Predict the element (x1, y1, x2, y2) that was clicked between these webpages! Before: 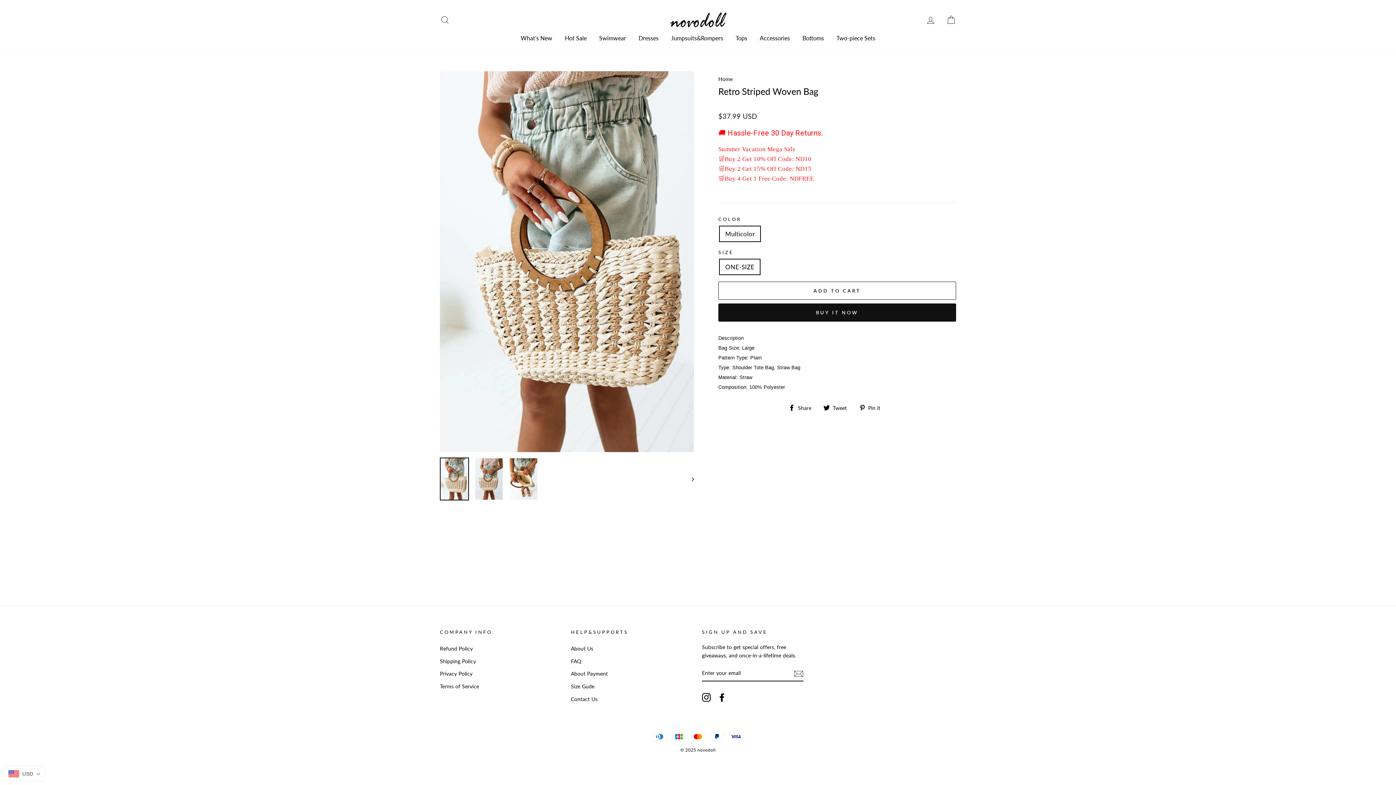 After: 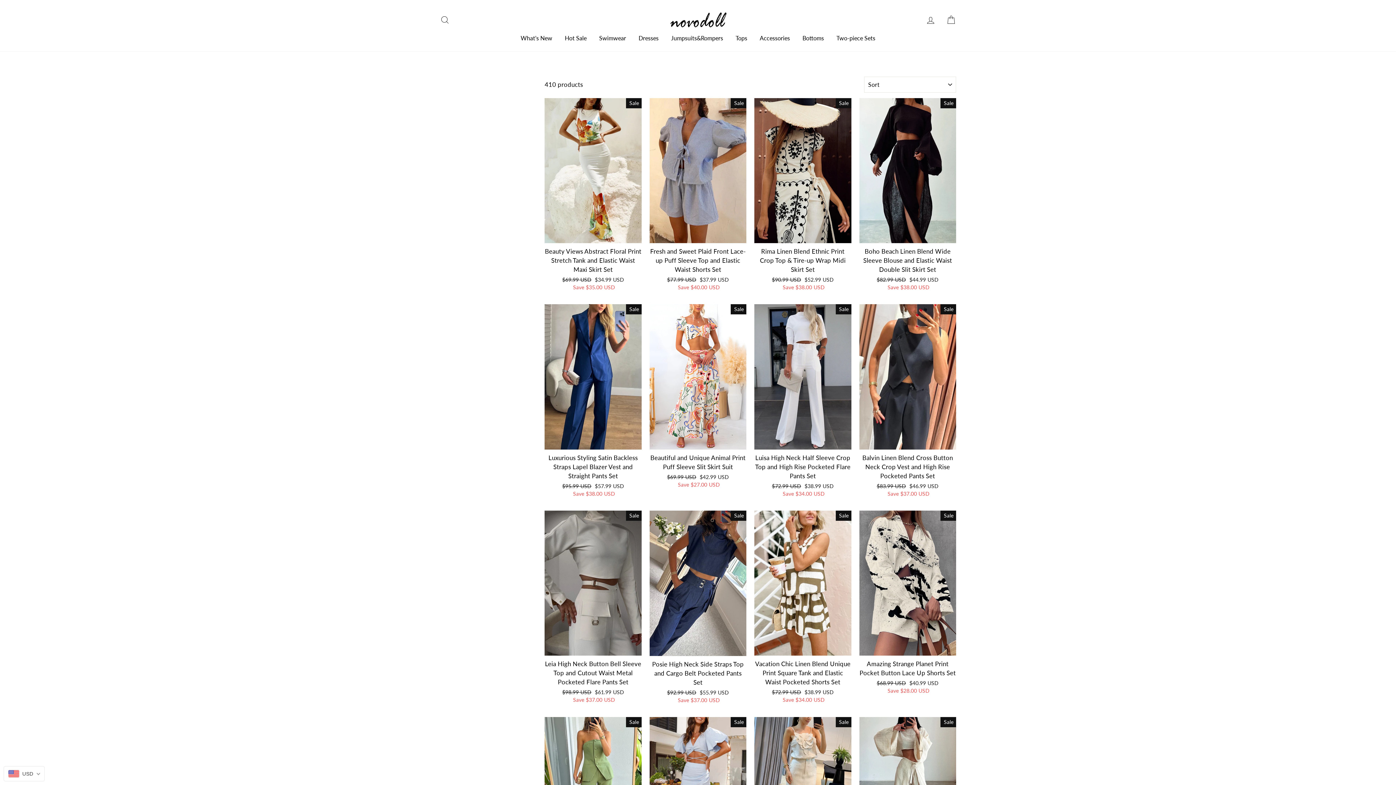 Action: bbox: (831, 32, 881, 43) label: Two-piece Sets